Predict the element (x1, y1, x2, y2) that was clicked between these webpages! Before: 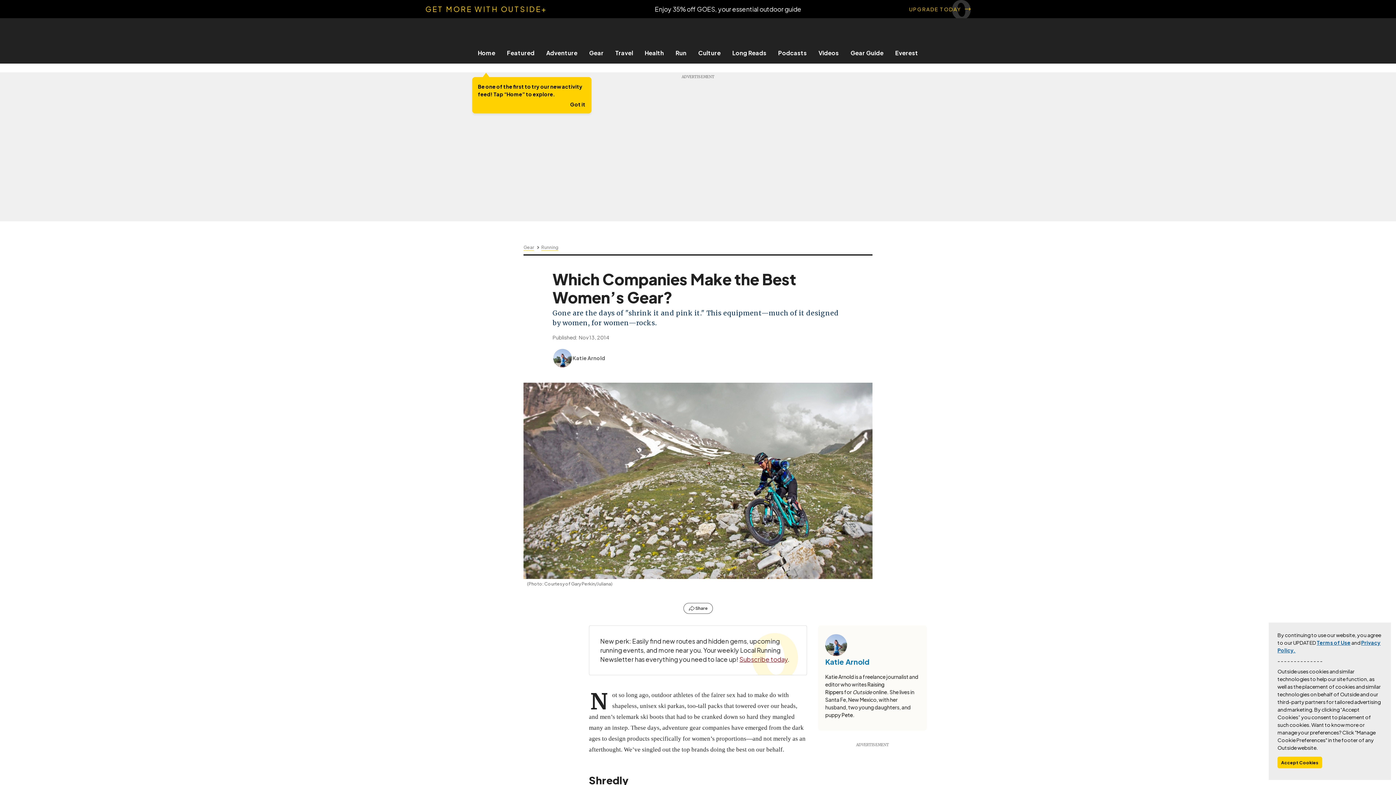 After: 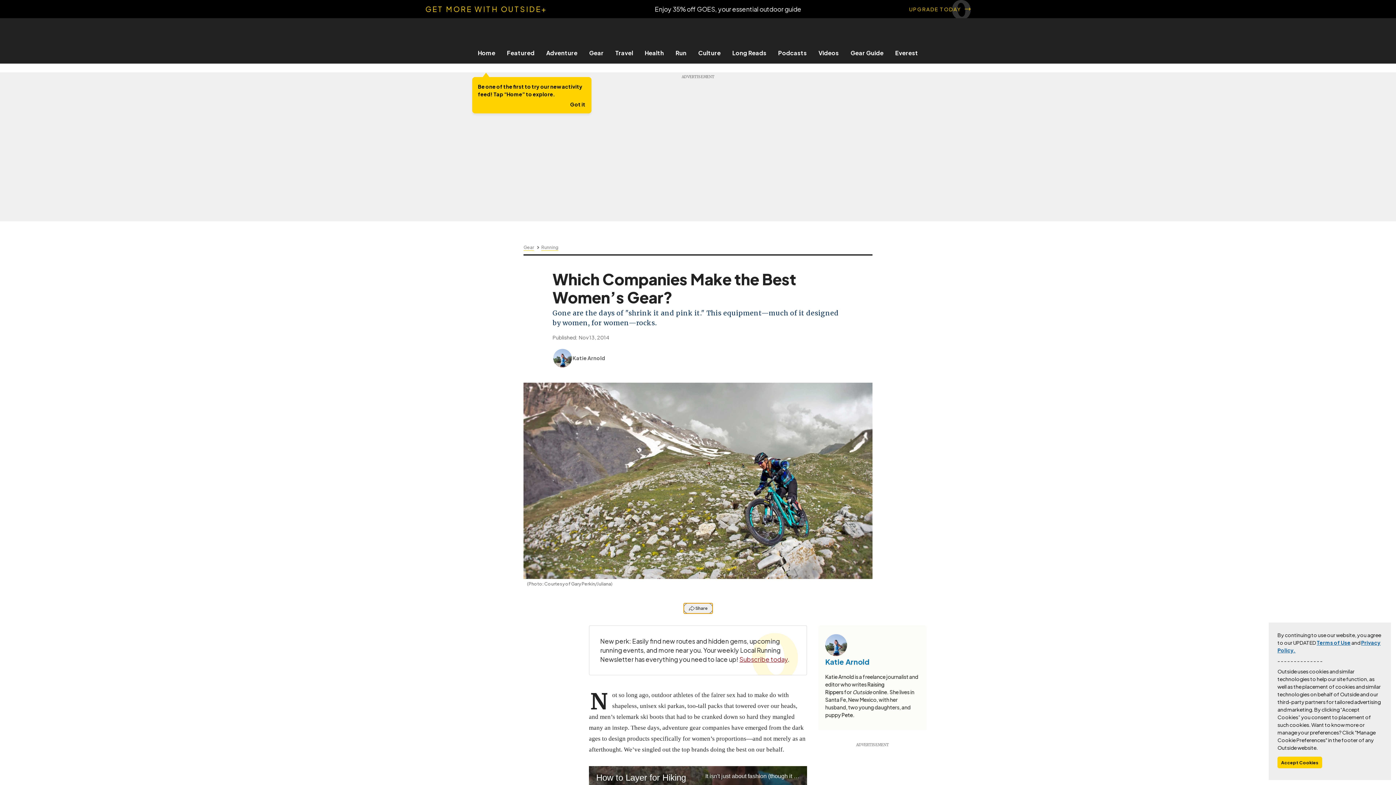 Action: label: Share bbox: (683, 603, 712, 614)